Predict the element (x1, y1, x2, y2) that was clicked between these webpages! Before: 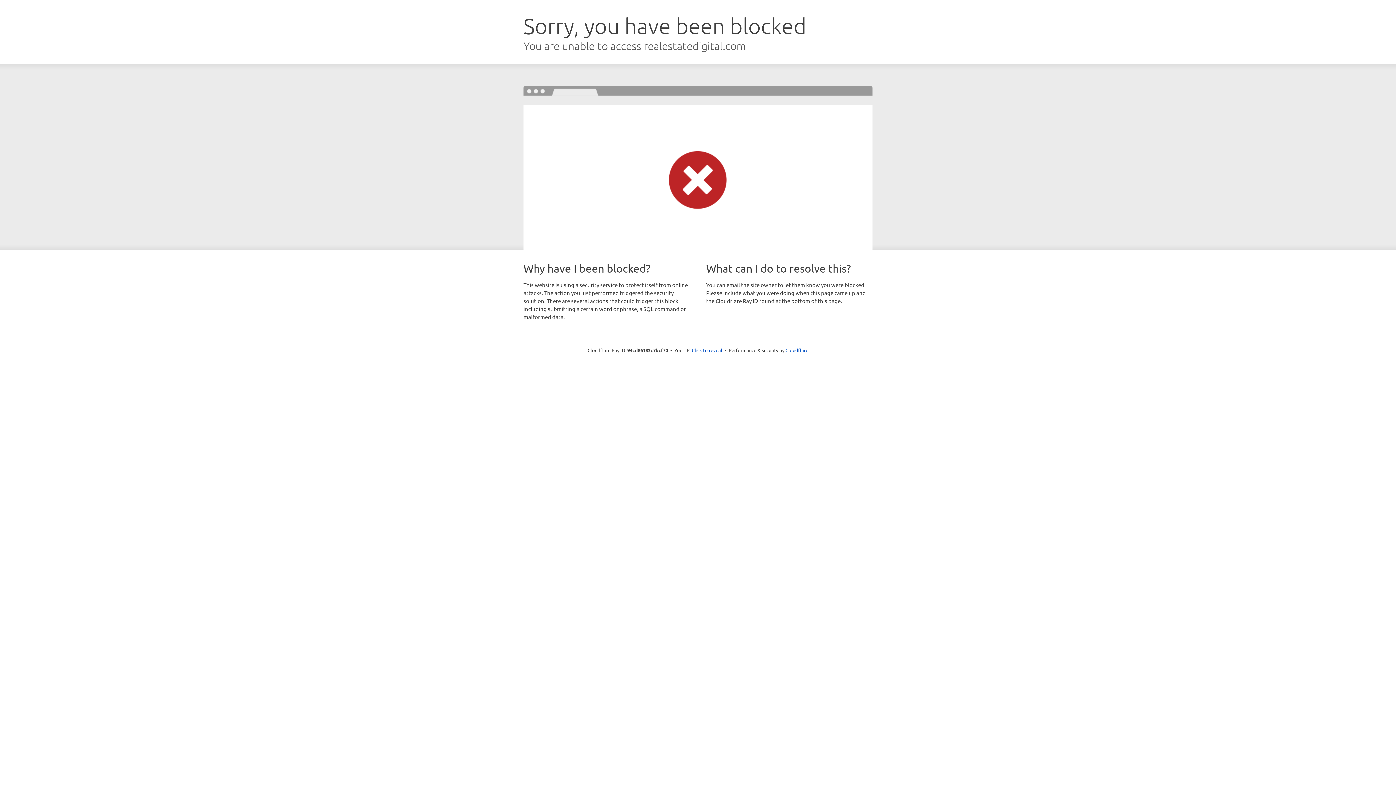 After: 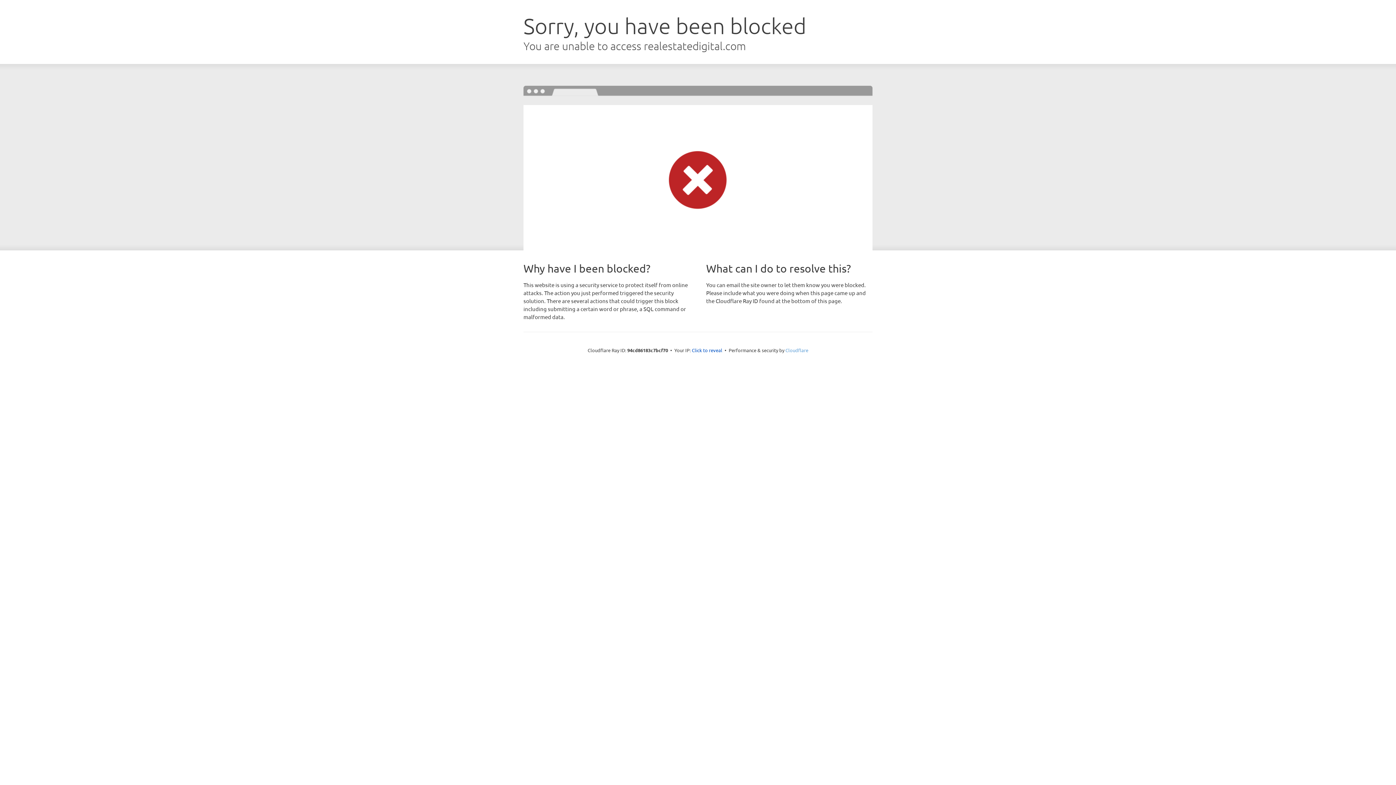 Action: label: Cloudflare bbox: (785, 347, 808, 353)